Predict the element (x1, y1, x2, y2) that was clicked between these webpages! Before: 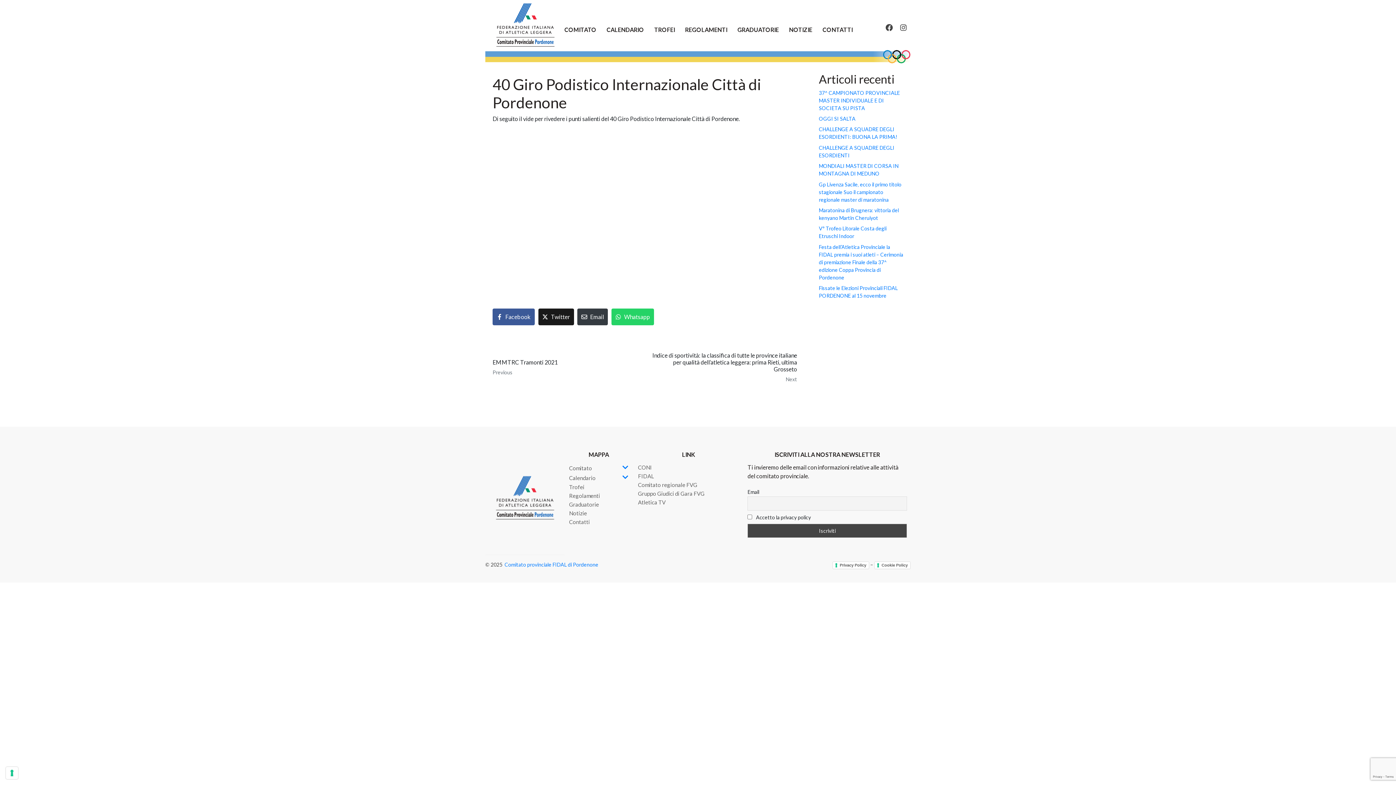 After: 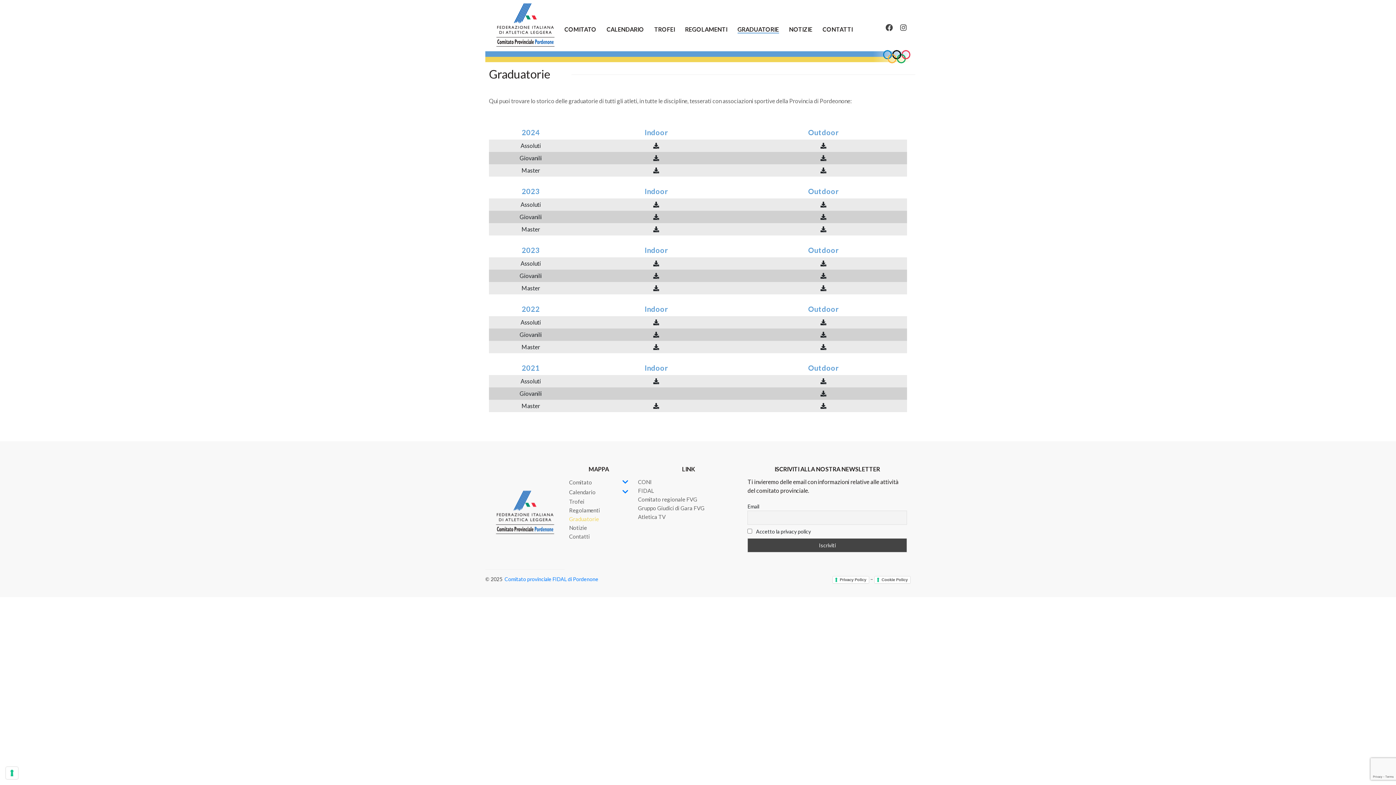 Action: label: GRADUATORIE bbox: (737, 26, 779, 33)